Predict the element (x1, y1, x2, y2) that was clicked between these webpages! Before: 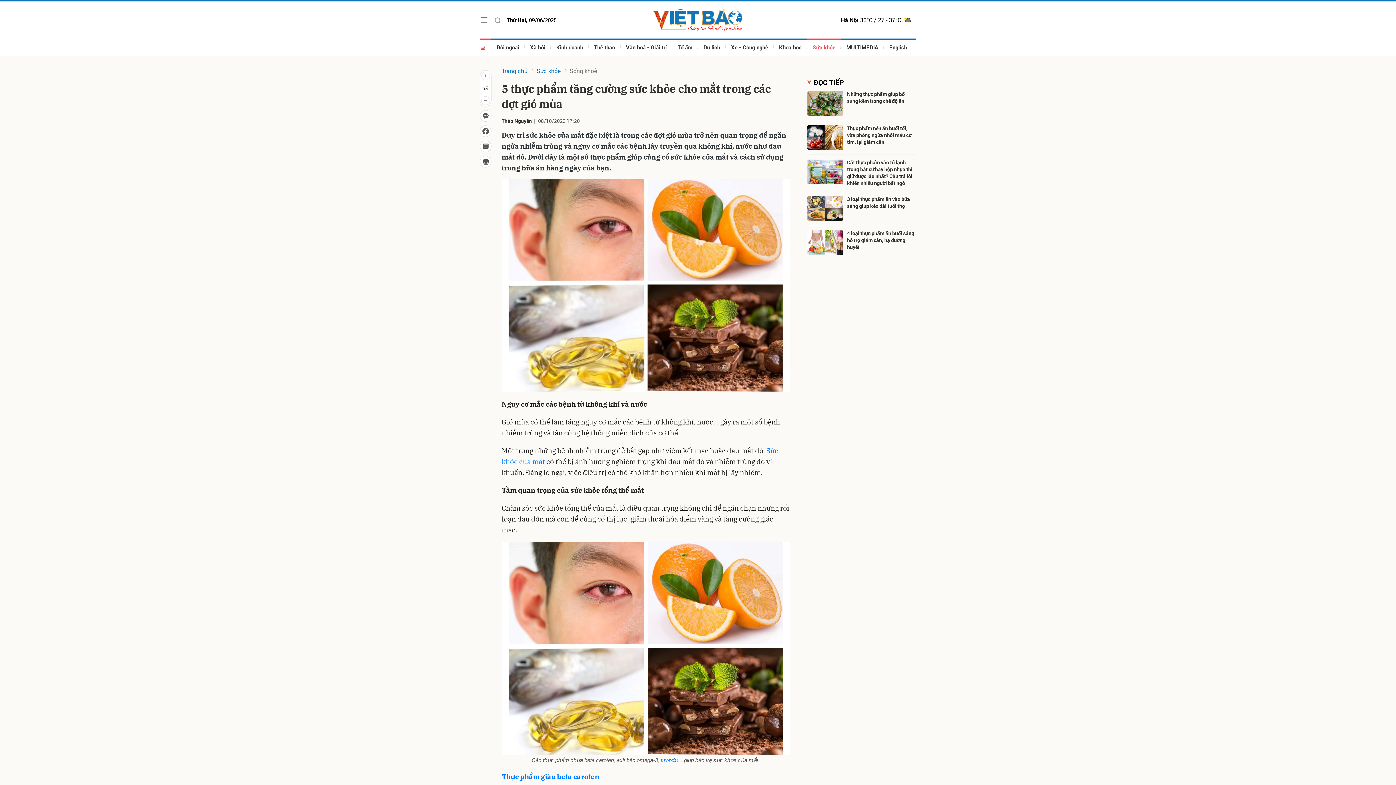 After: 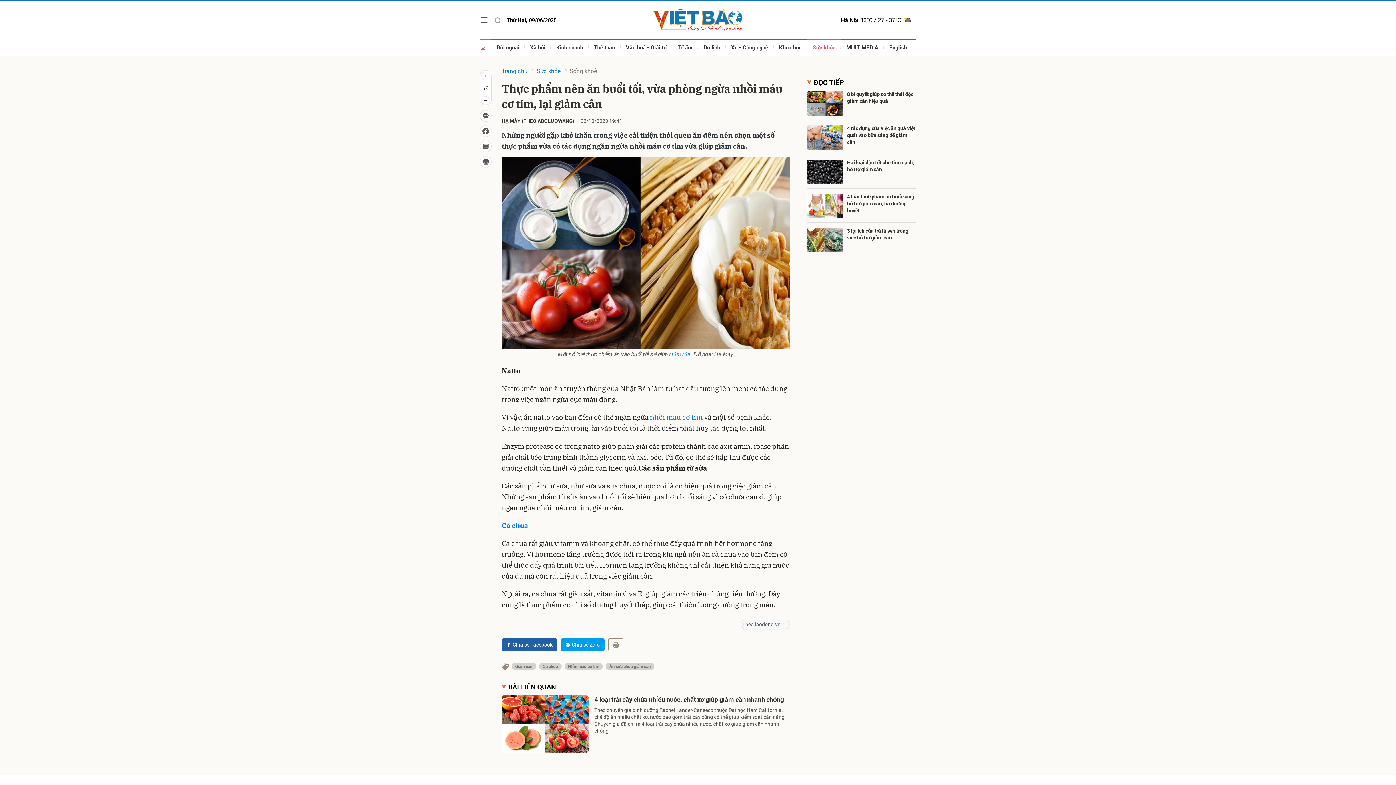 Action: bbox: (807, 125, 843, 149)